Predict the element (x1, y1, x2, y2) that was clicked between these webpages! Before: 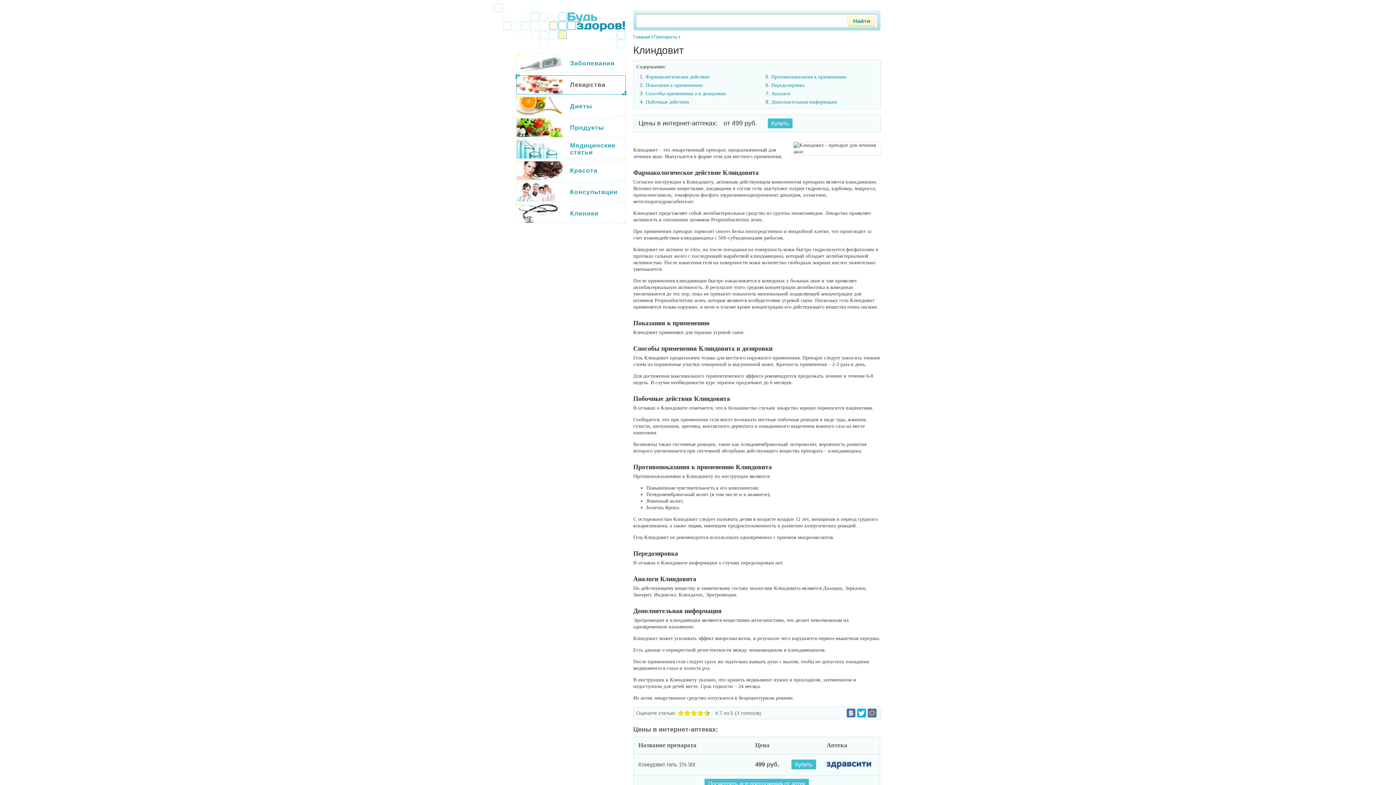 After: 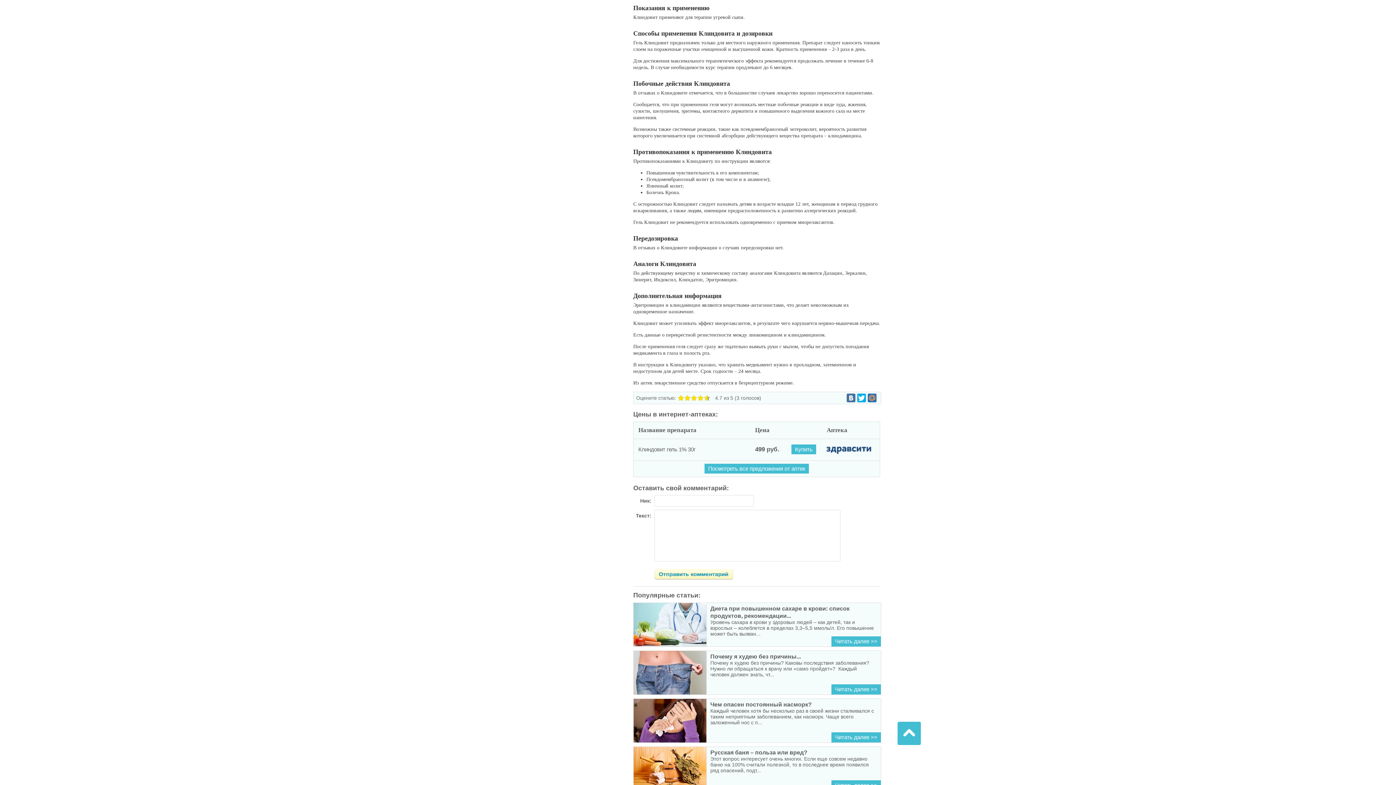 Action: bbox: (645, 82, 702, 87) label: Показания к применению